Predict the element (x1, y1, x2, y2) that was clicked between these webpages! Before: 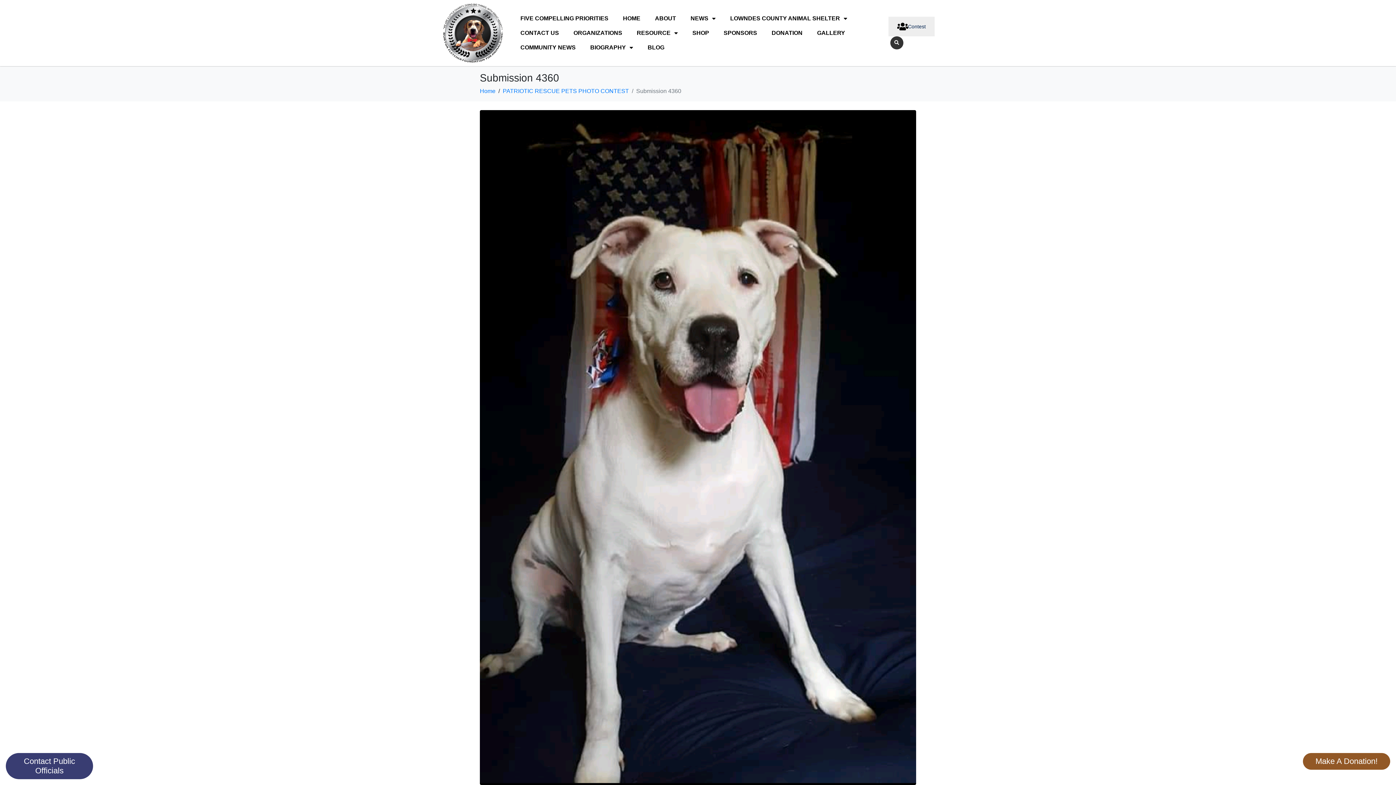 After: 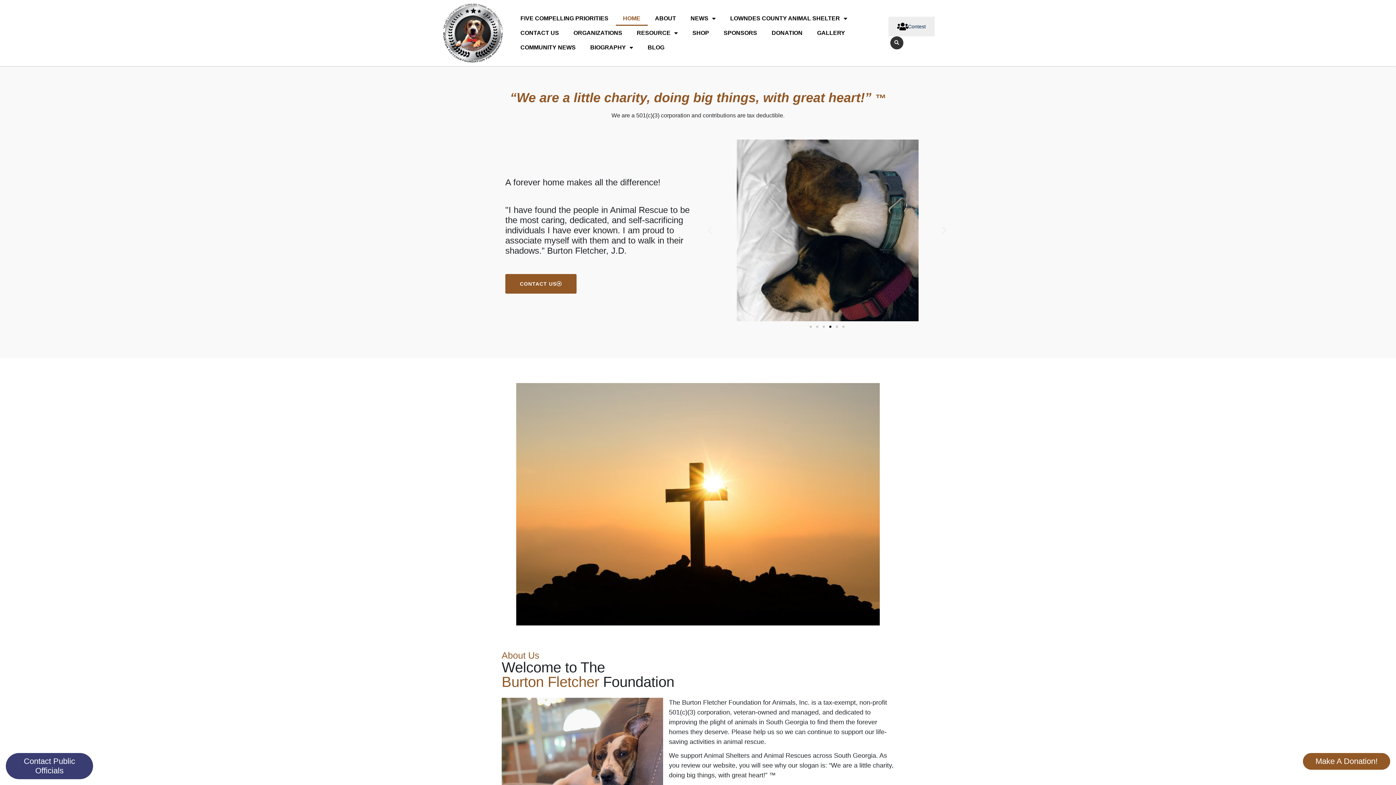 Action: label: Home bbox: (480, 87, 495, 94)